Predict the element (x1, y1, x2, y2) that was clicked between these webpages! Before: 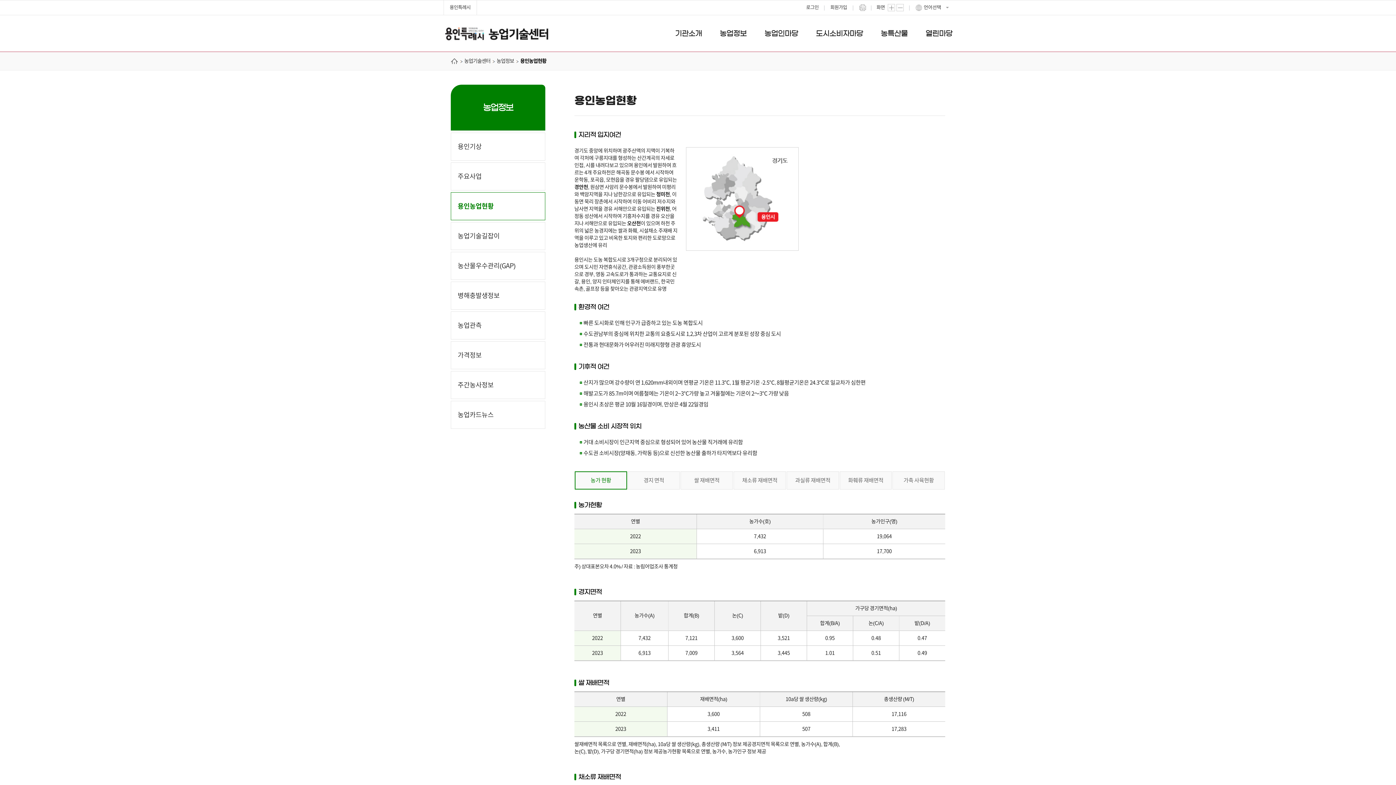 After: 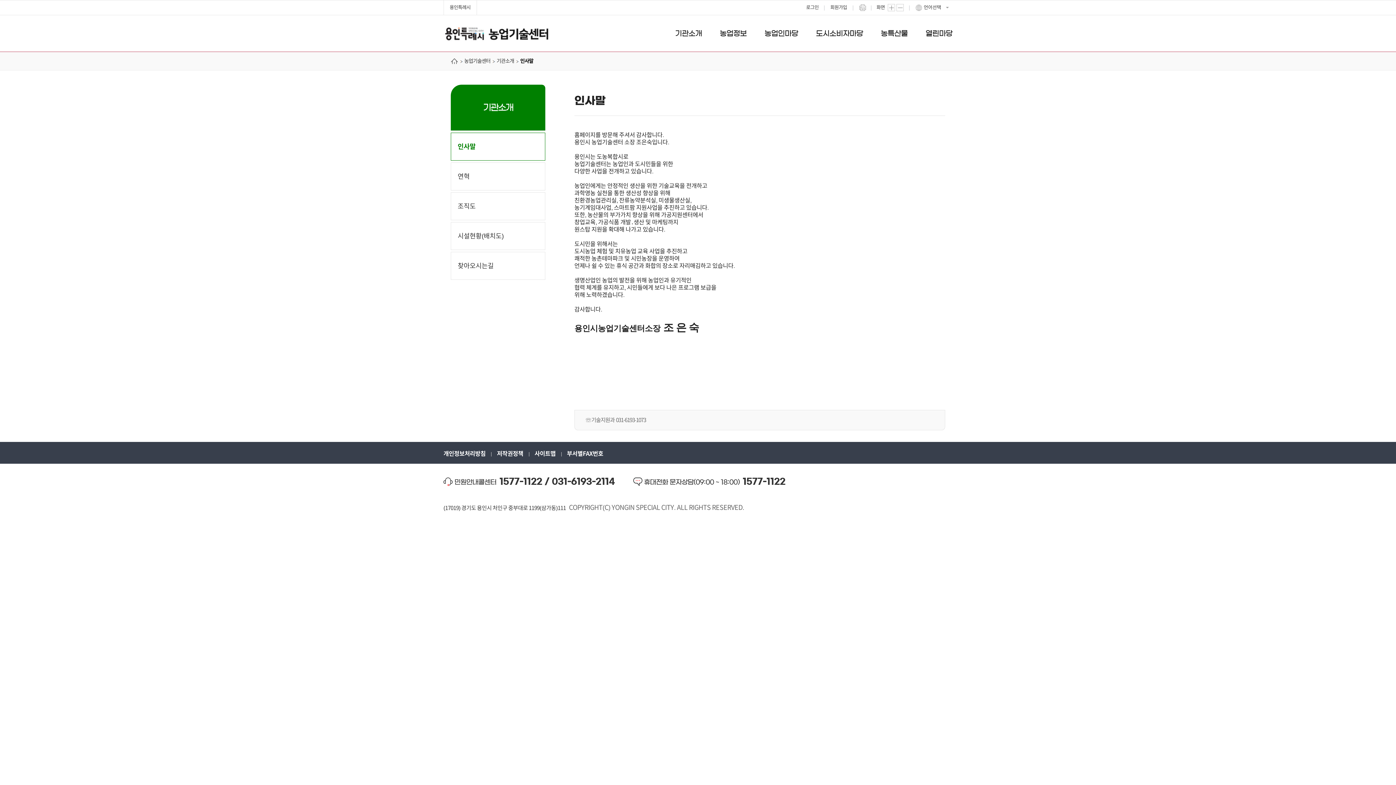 Action: bbox: (675, 31, 702, 36) label: 기관소개